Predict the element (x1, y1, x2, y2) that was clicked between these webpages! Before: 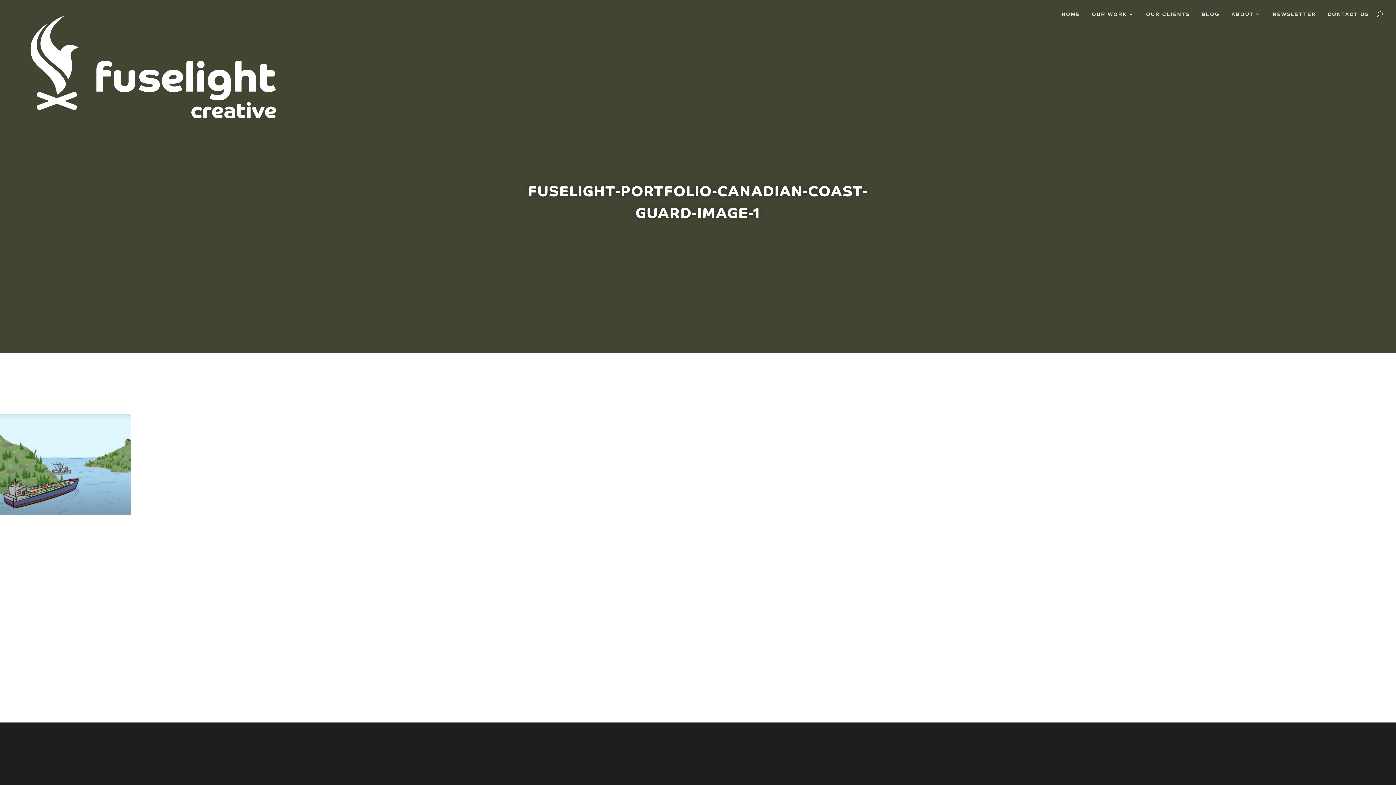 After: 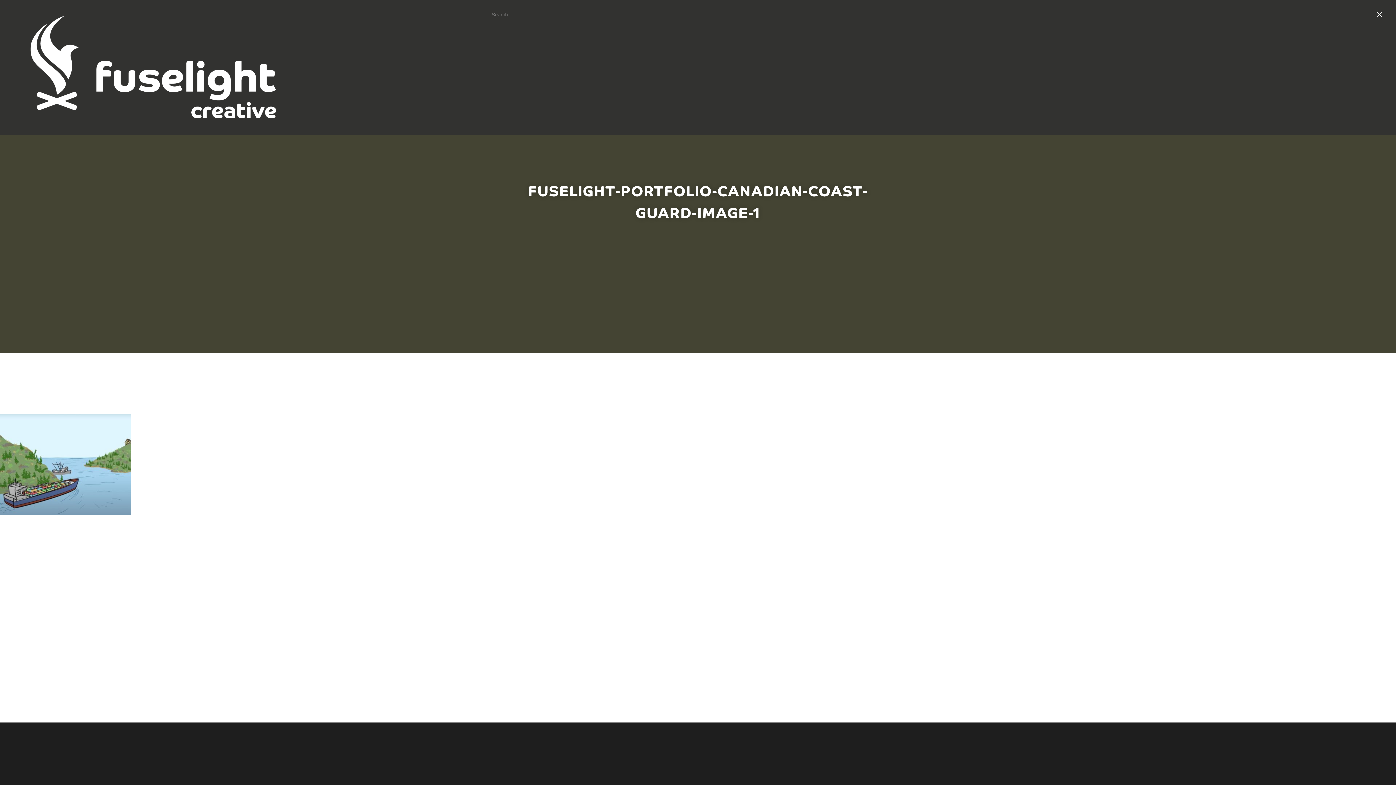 Action: bbox: (1377, 8, 1383, 20)